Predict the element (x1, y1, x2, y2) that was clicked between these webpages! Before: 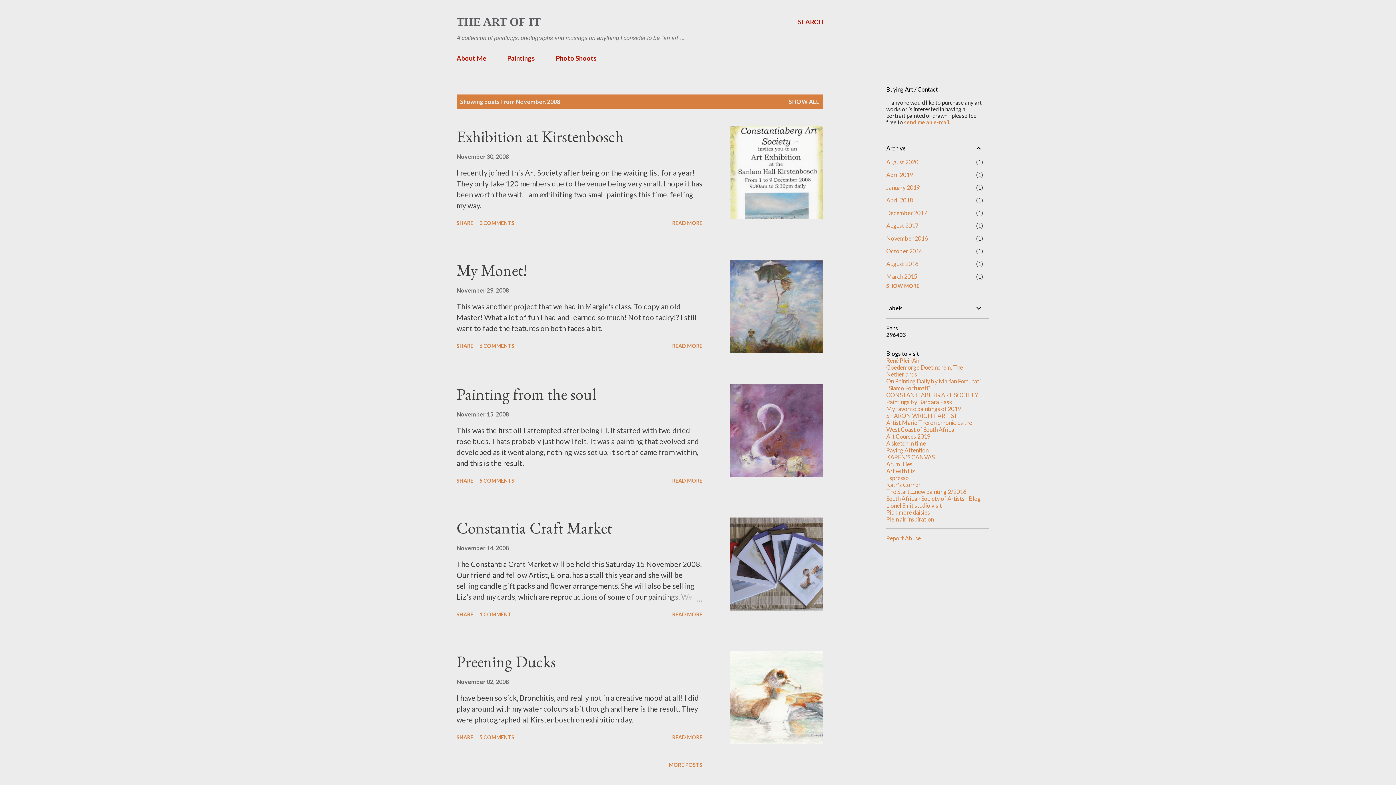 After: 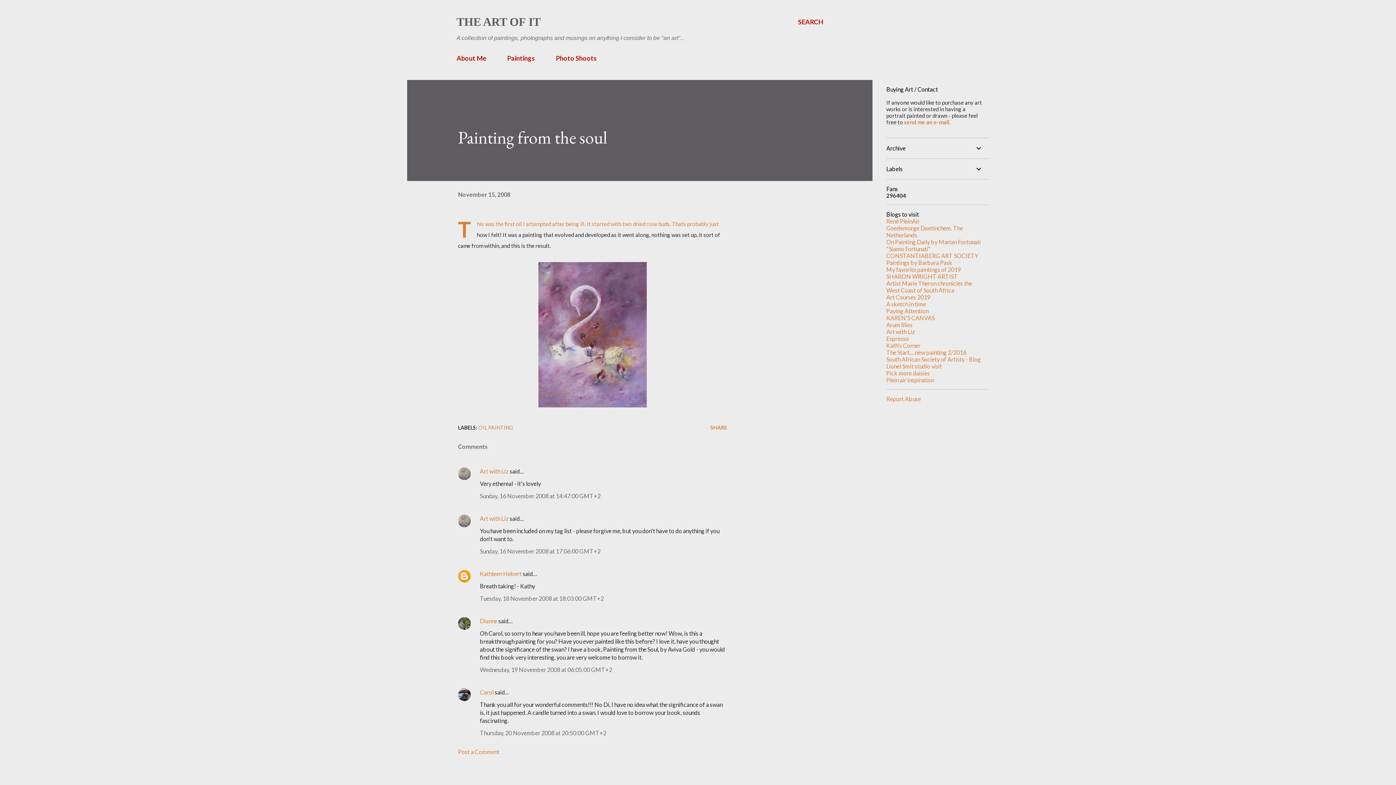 Action: bbox: (669, 474, 705, 486) label: READ MORE